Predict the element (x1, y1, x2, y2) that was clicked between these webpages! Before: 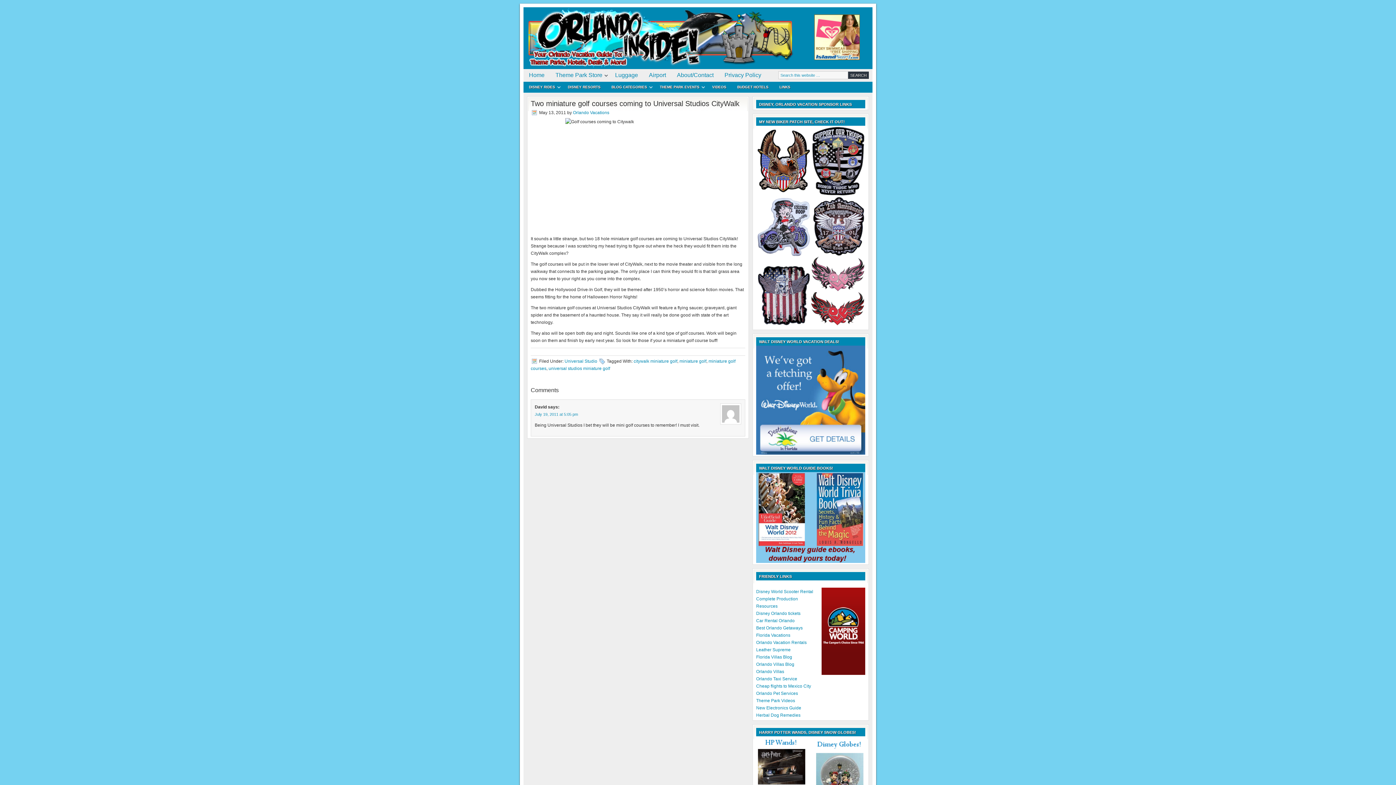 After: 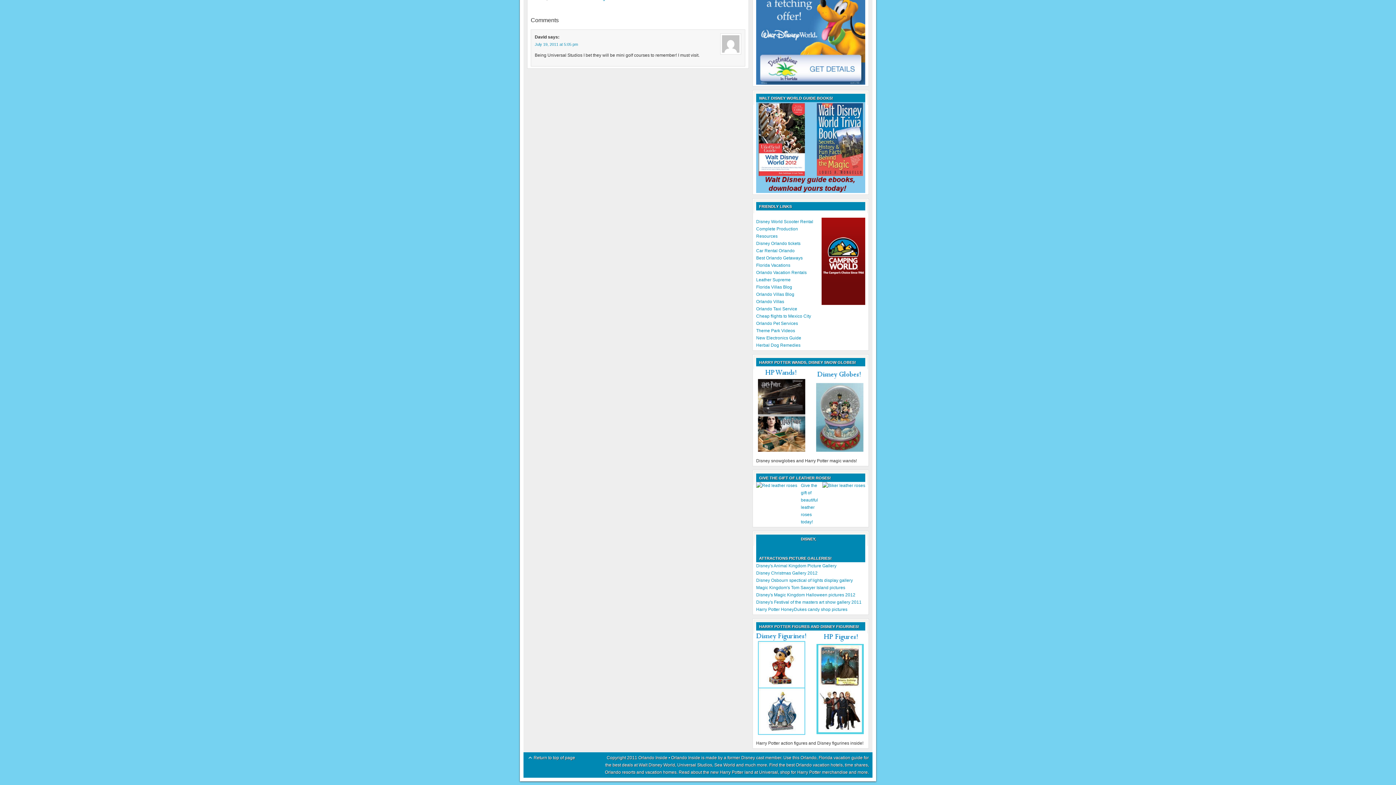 Action: label: July 19, 2011 at 5:05 pm bbox: (534, 412, 578, 416)